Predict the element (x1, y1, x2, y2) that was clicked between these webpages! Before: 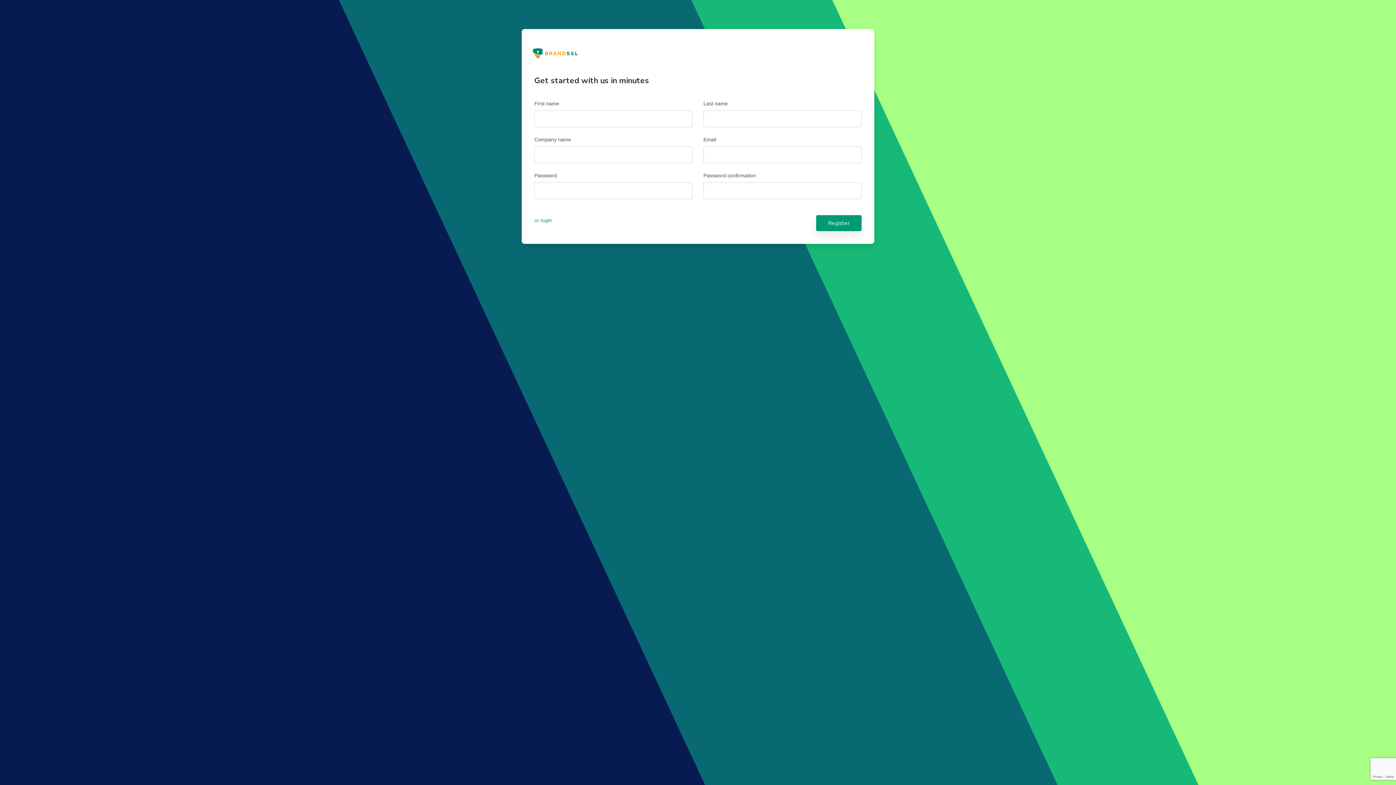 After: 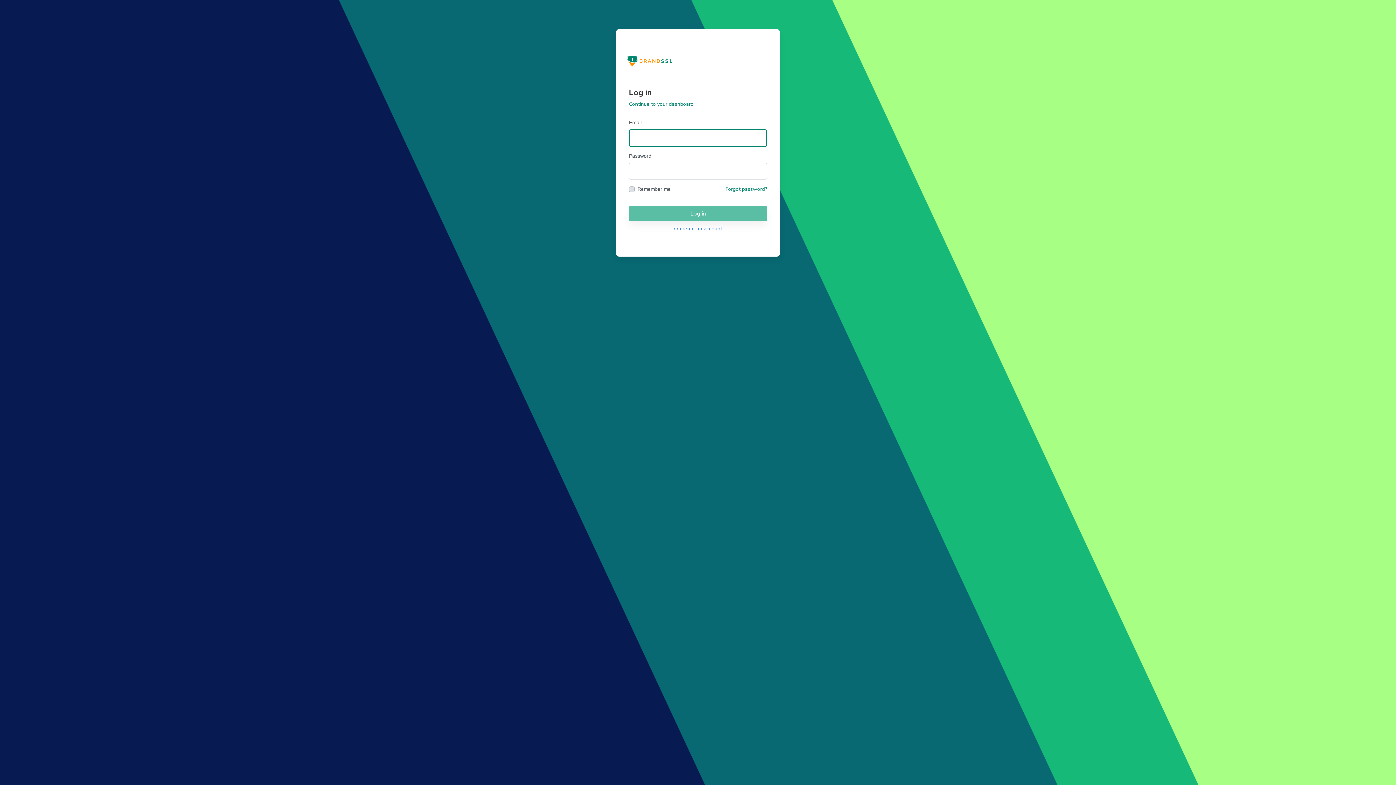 Action: label: or login bbox: (534, 217, 552, 224)